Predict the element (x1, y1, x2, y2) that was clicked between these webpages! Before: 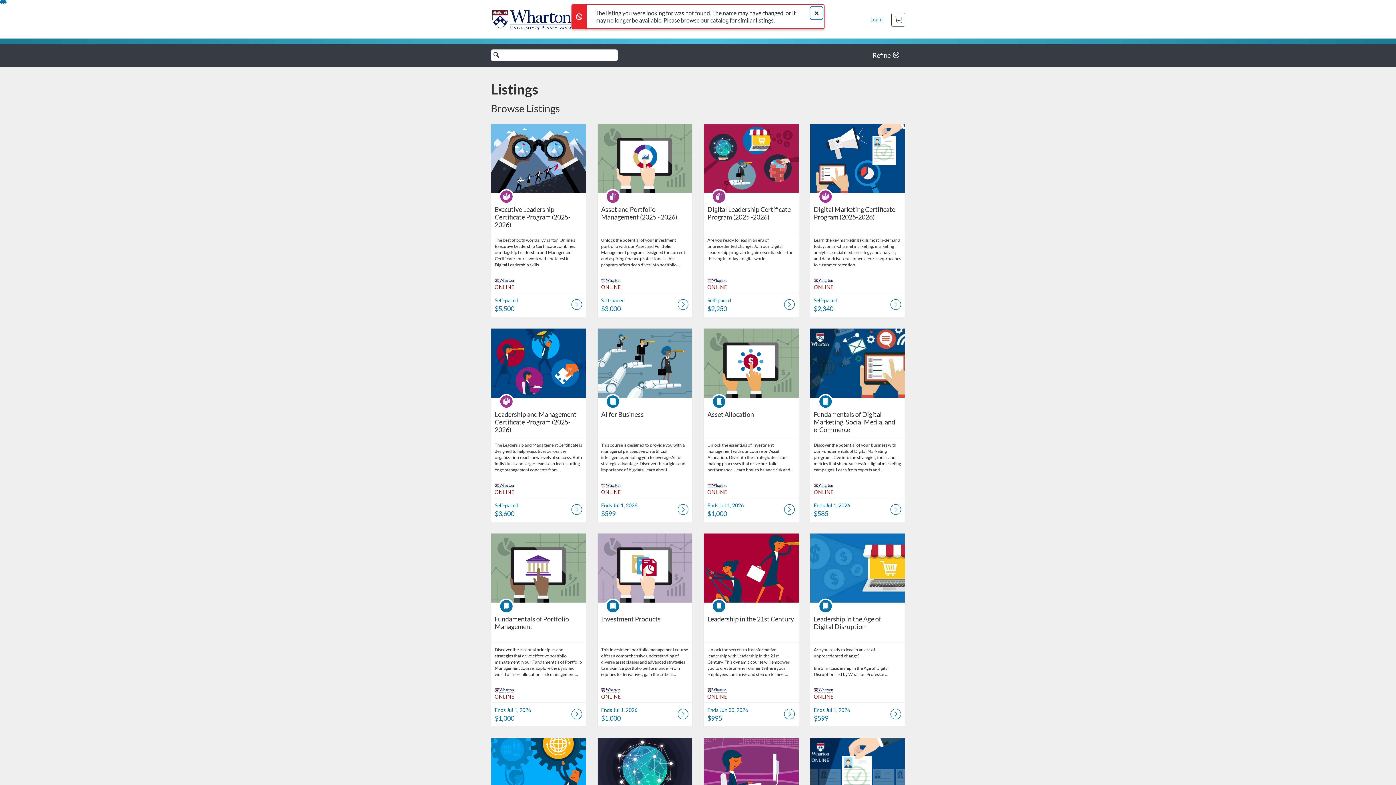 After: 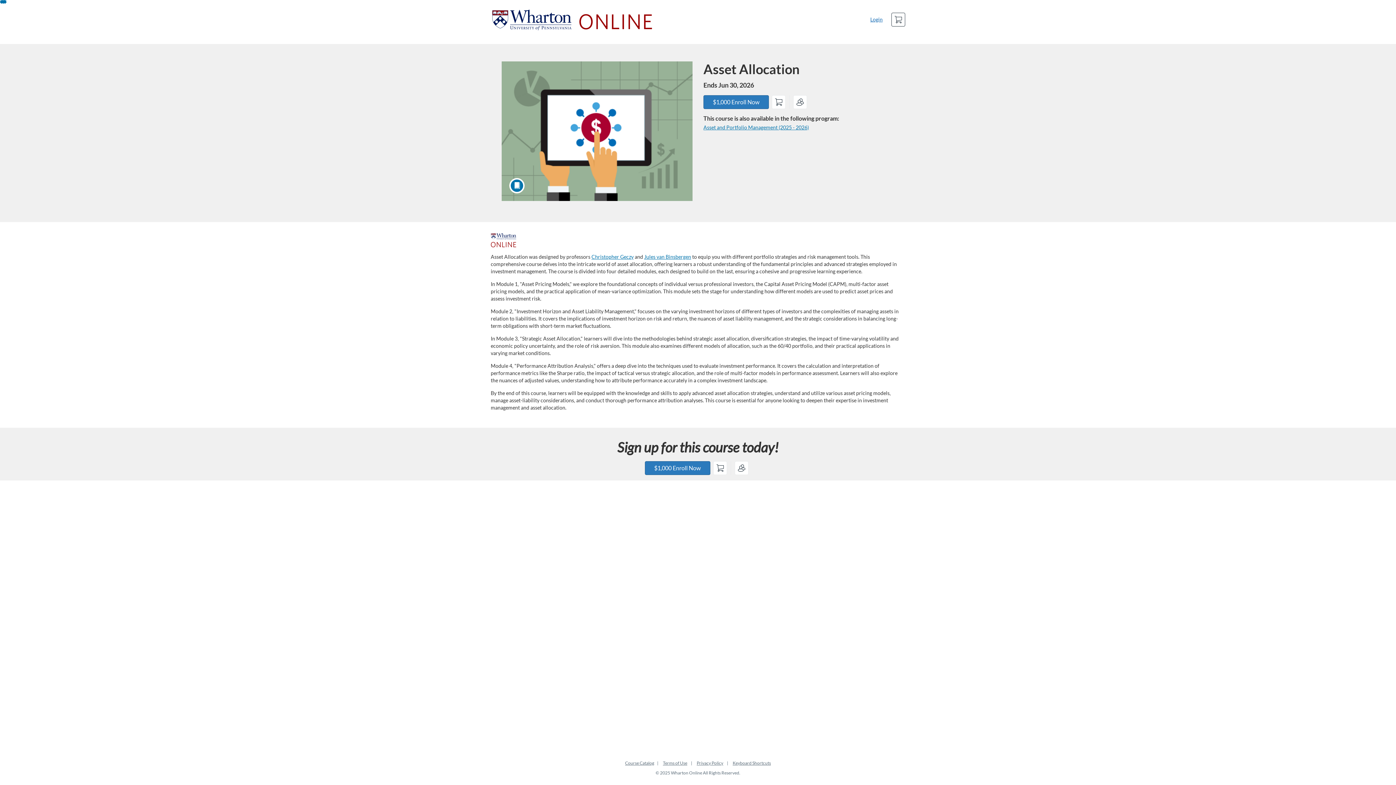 Action: bbox: (707, 410, 754, 418) label: Asset Allocation